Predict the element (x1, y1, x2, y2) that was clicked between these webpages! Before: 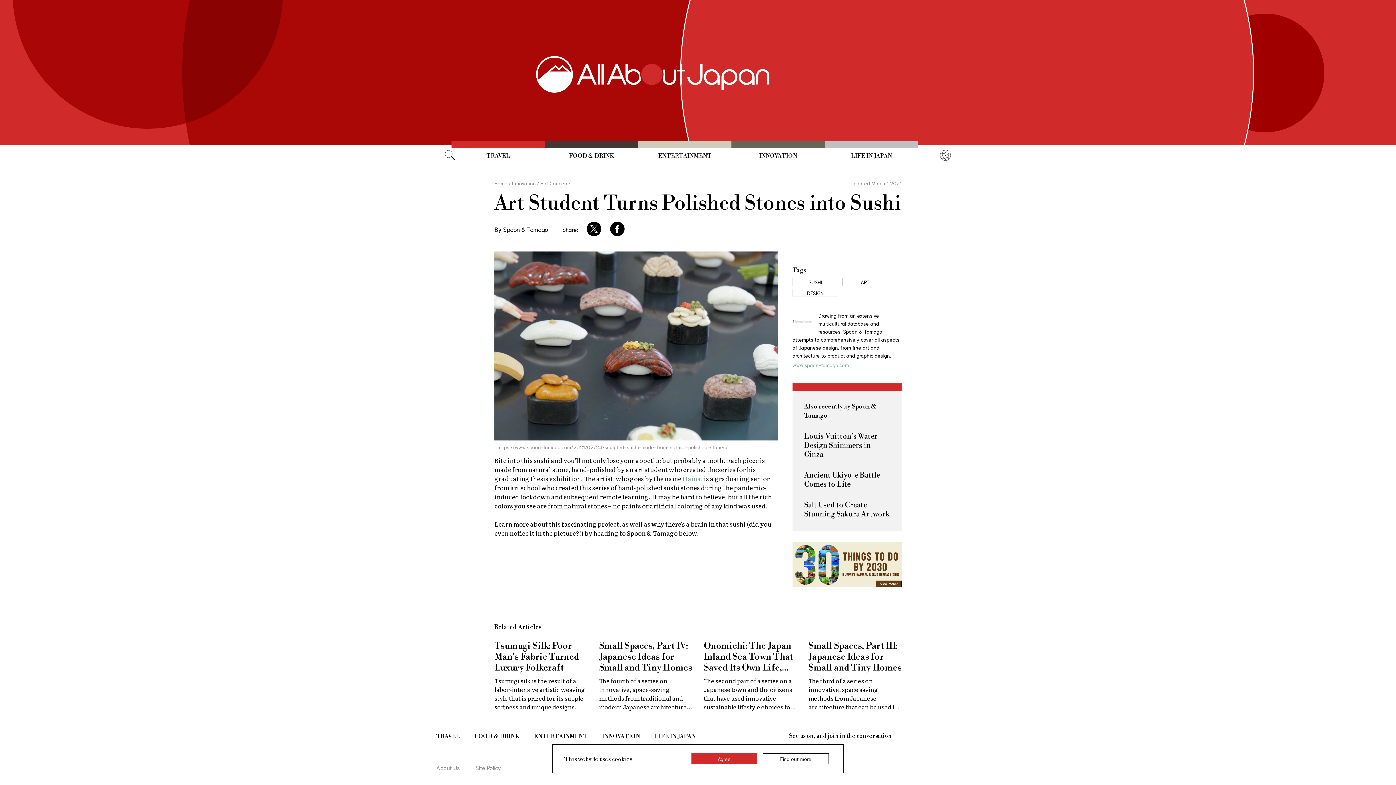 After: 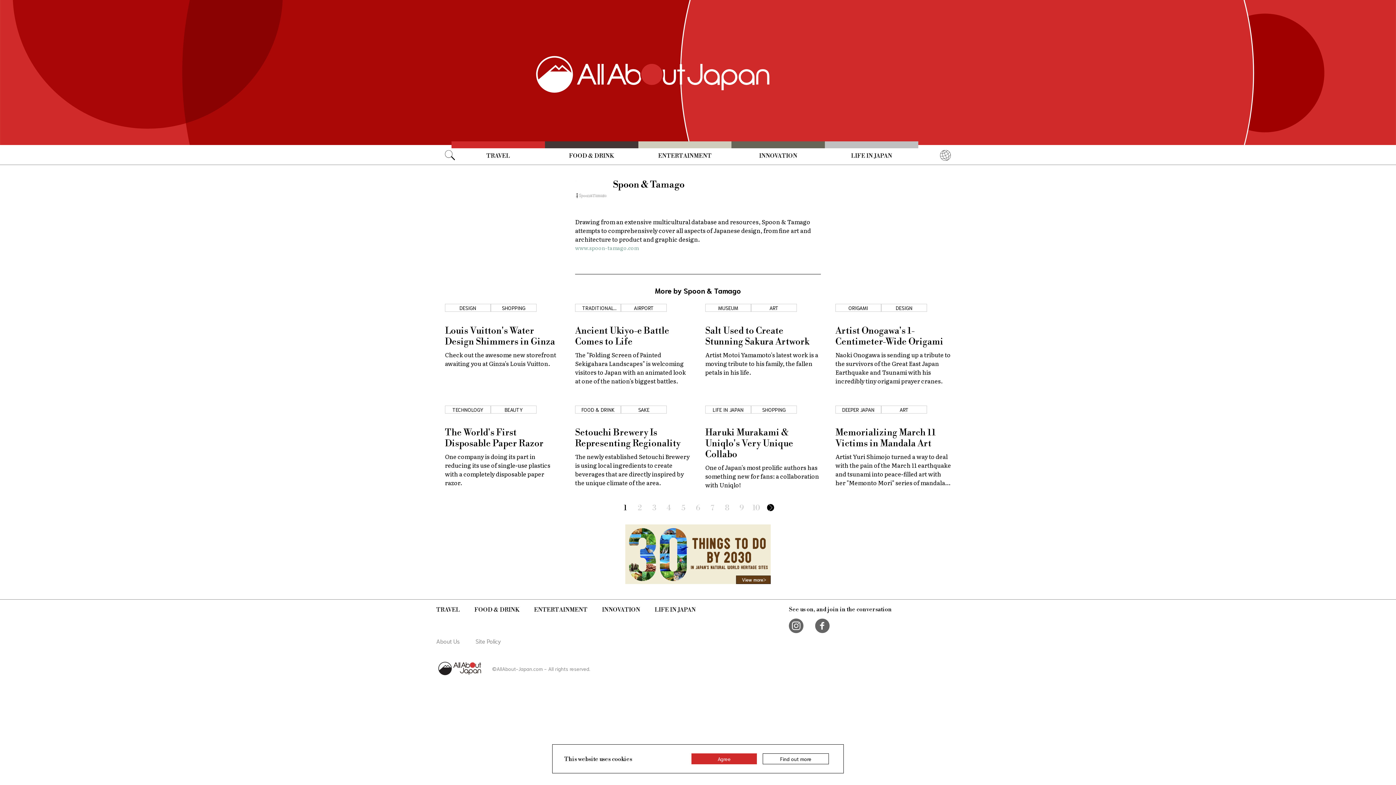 Action: bbox: (792, 311, 901, 359) label: Drawing from an extensive multicultural database and resources, Spoon & Tamago attempts to comprehensively cover all aspects of Japanese design, from fine art and architecture to product and graphic design.